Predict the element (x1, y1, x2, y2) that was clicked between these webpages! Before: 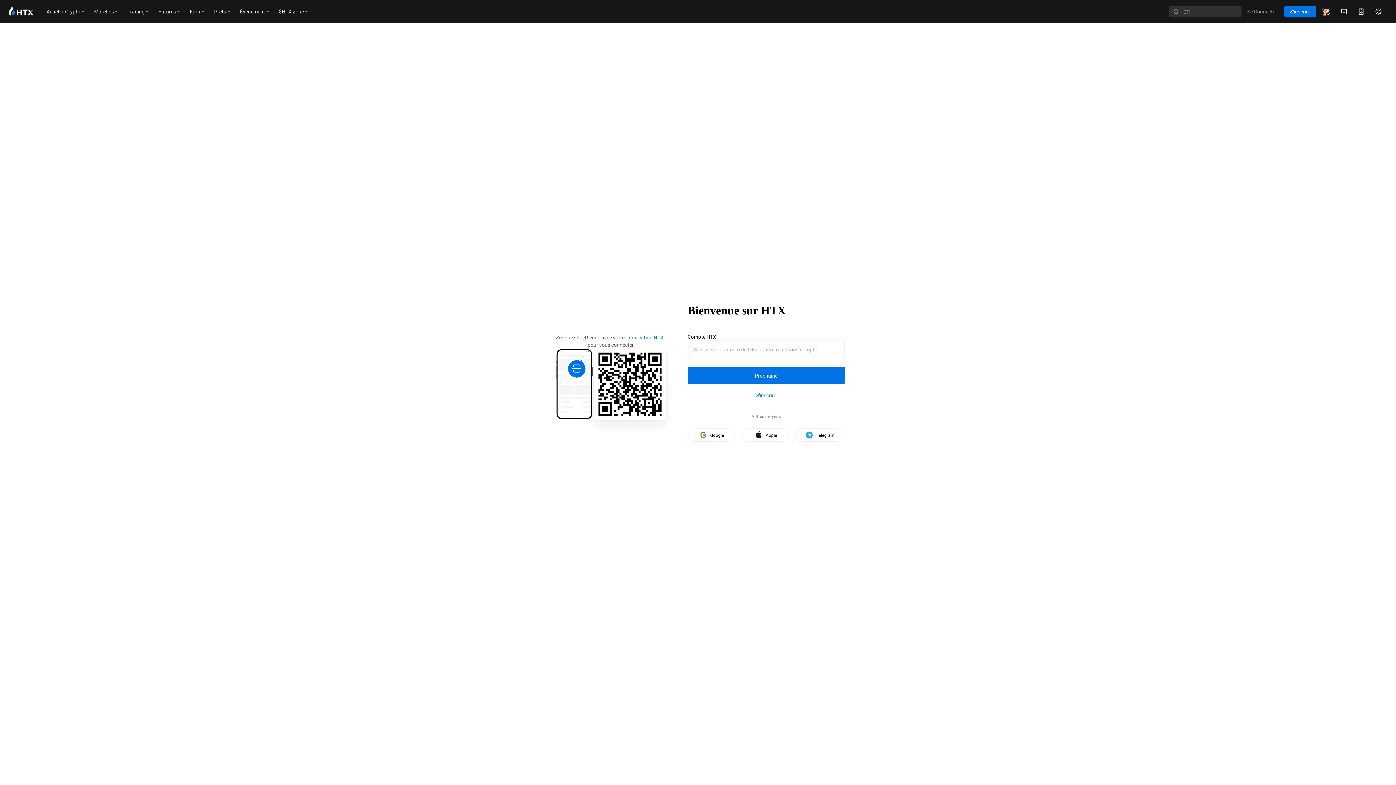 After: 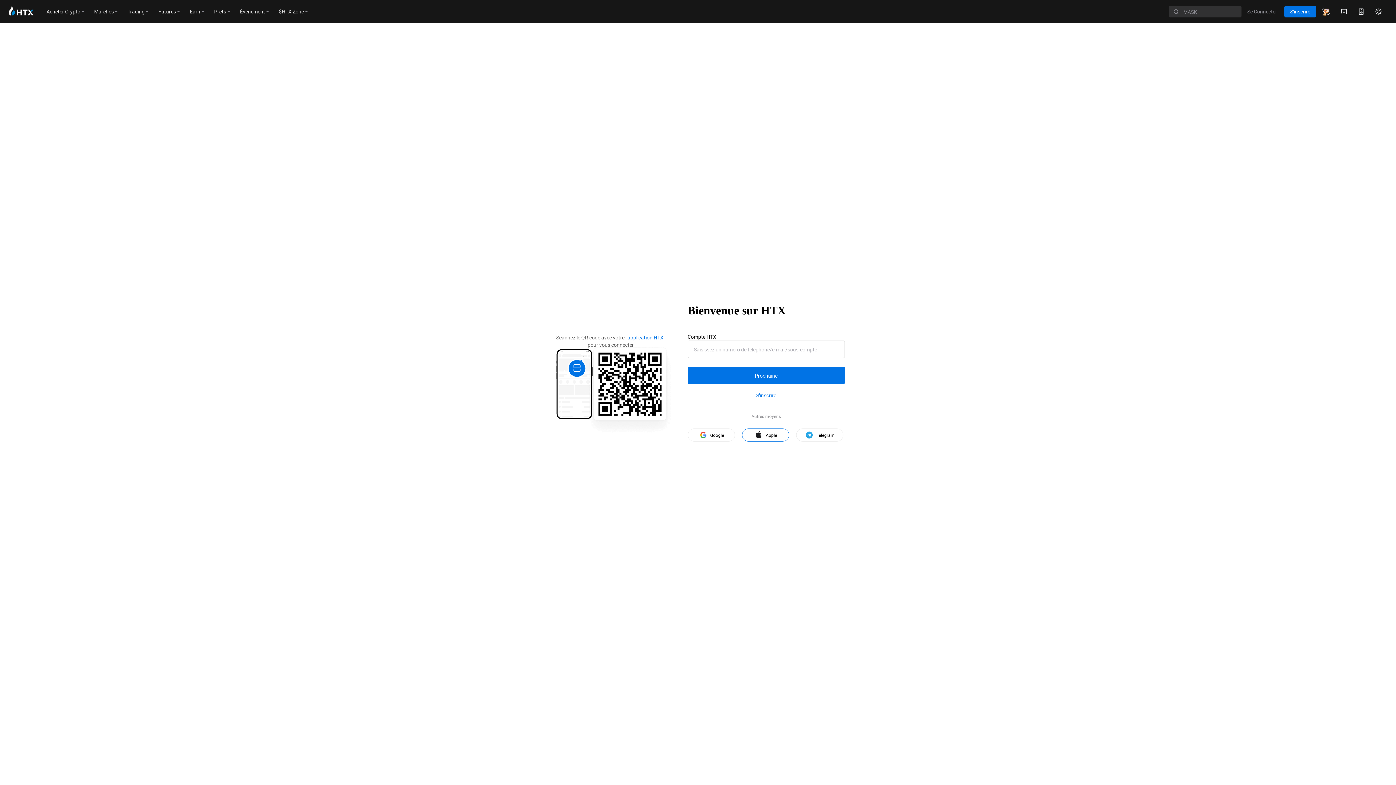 Action: bbox: (742, 428, 789, 441) label: Apple
 Sign in with Apple